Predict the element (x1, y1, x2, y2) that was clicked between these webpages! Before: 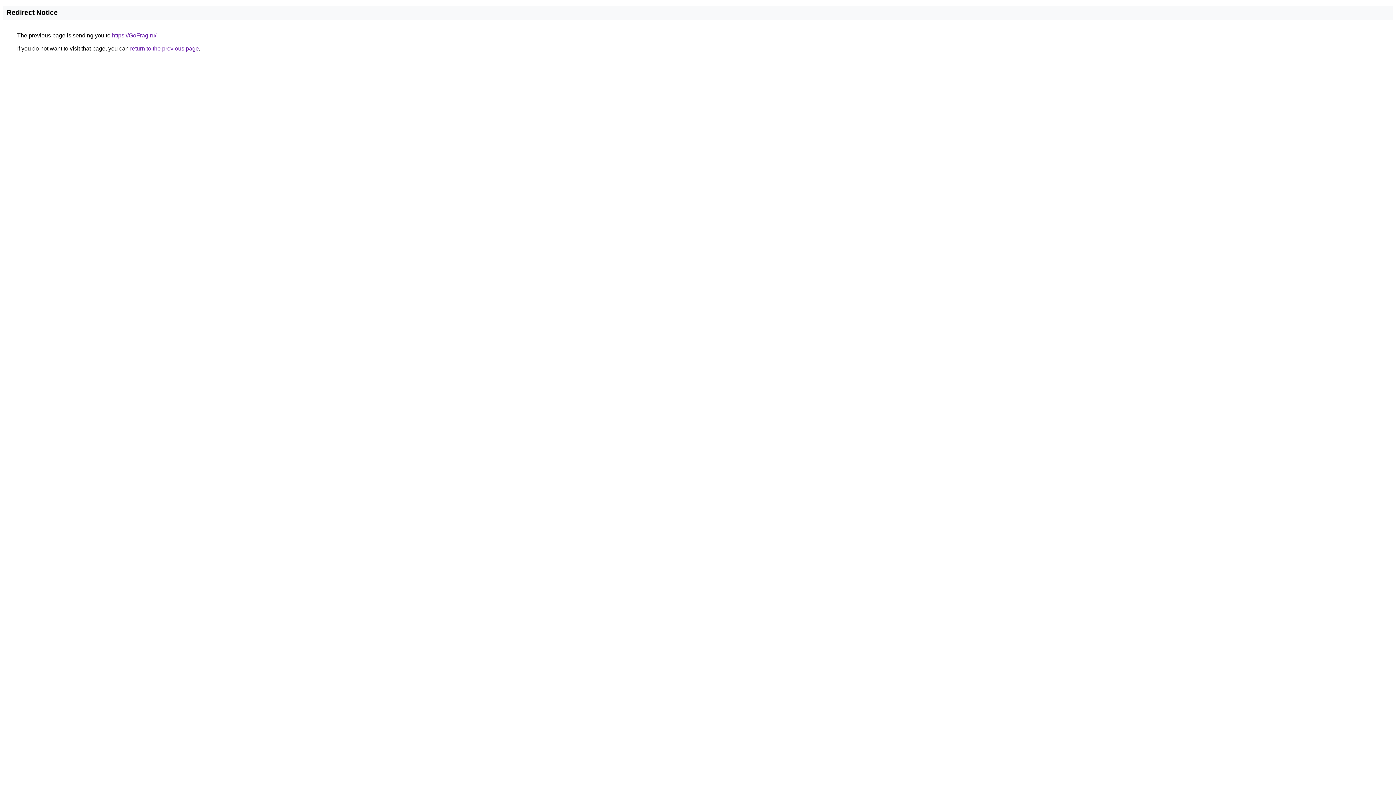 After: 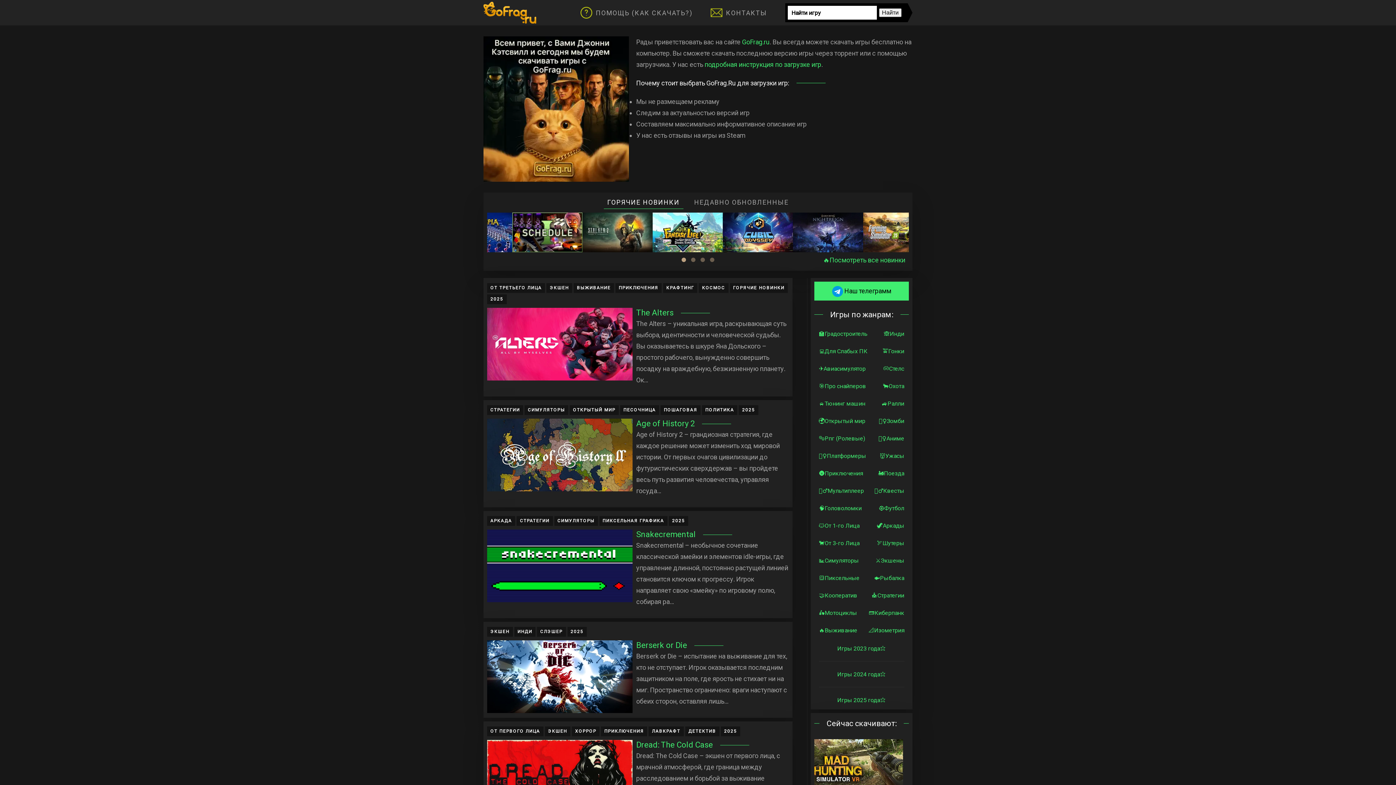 Action: bbox: (112, 32, 156, 38) label: https://GoFrag.ru/